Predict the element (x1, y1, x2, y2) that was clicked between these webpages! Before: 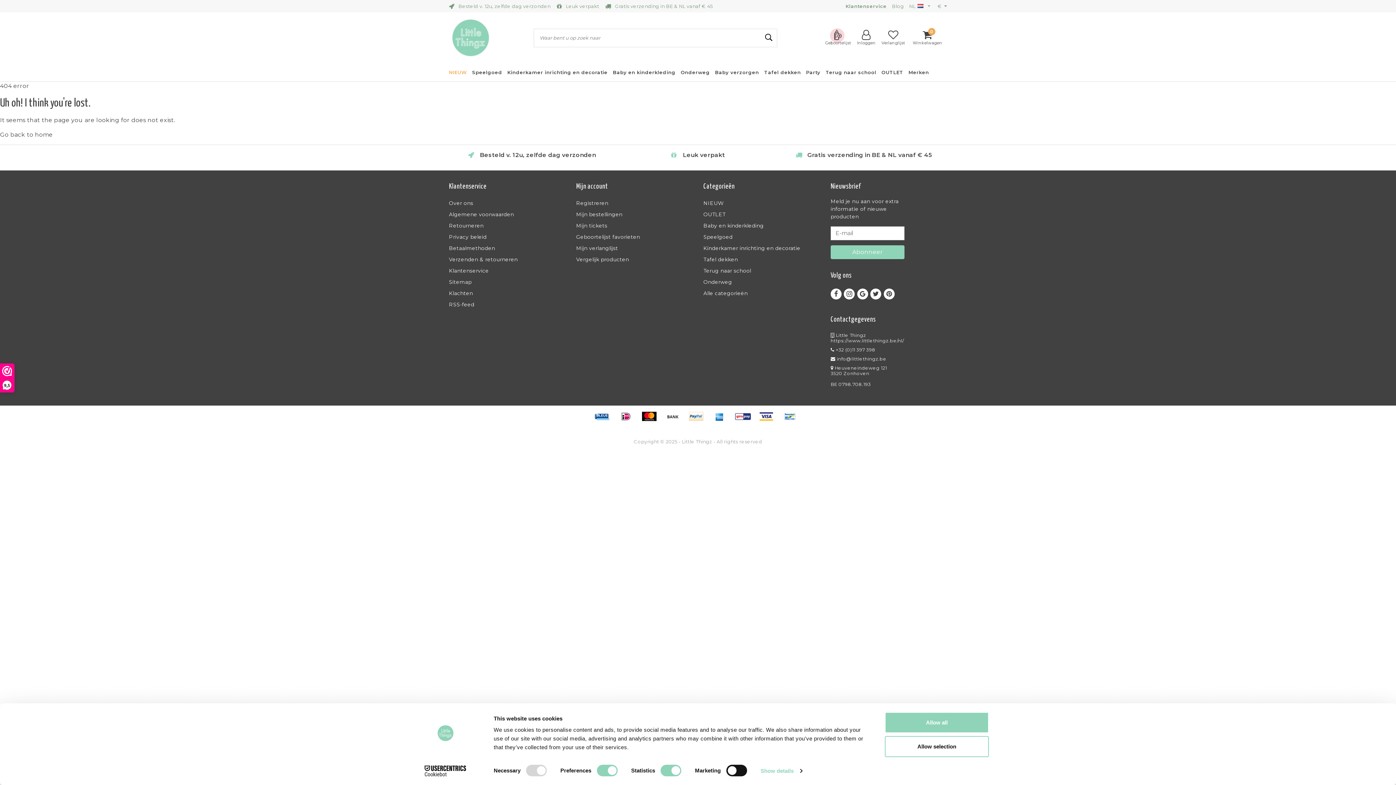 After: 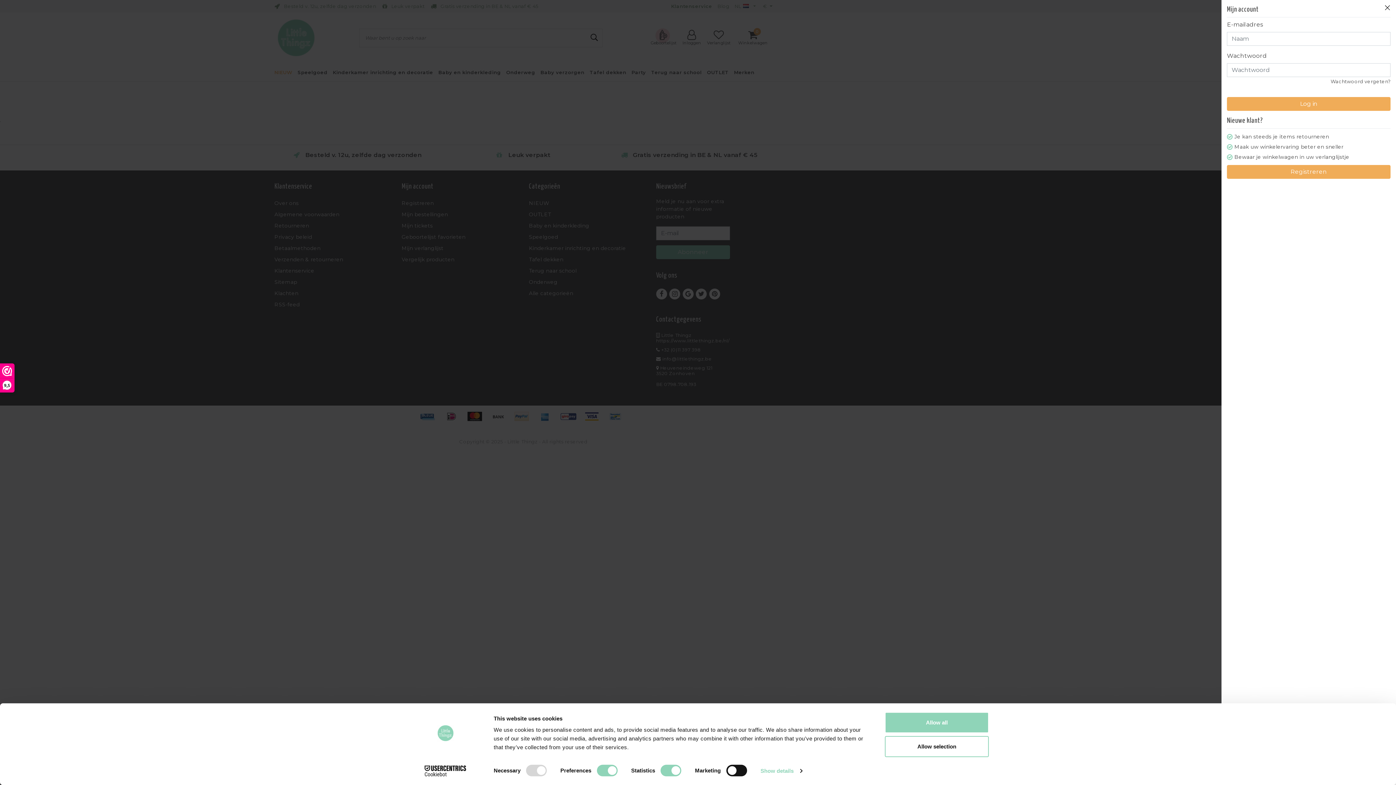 Action: bbox: (857, 29, 875, 45) label: Inloggen